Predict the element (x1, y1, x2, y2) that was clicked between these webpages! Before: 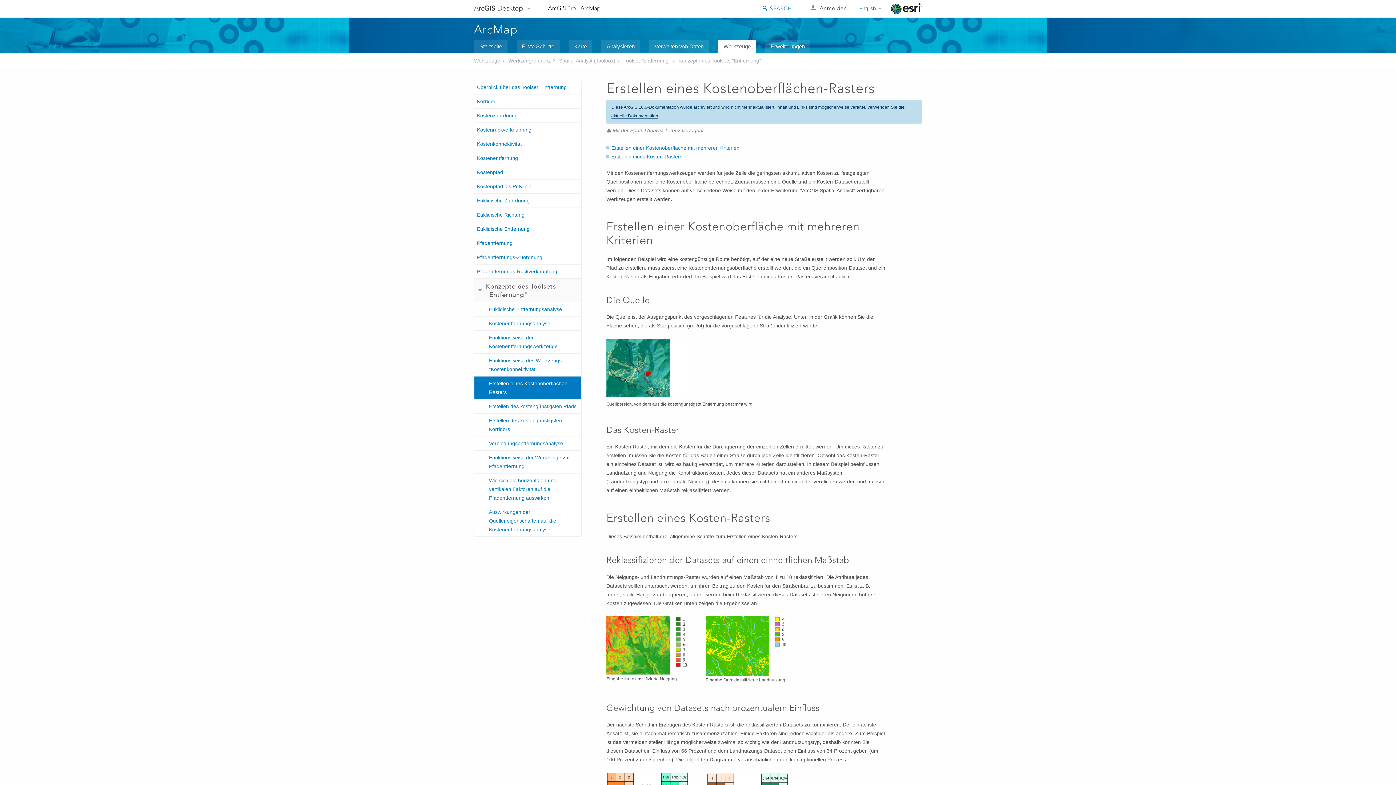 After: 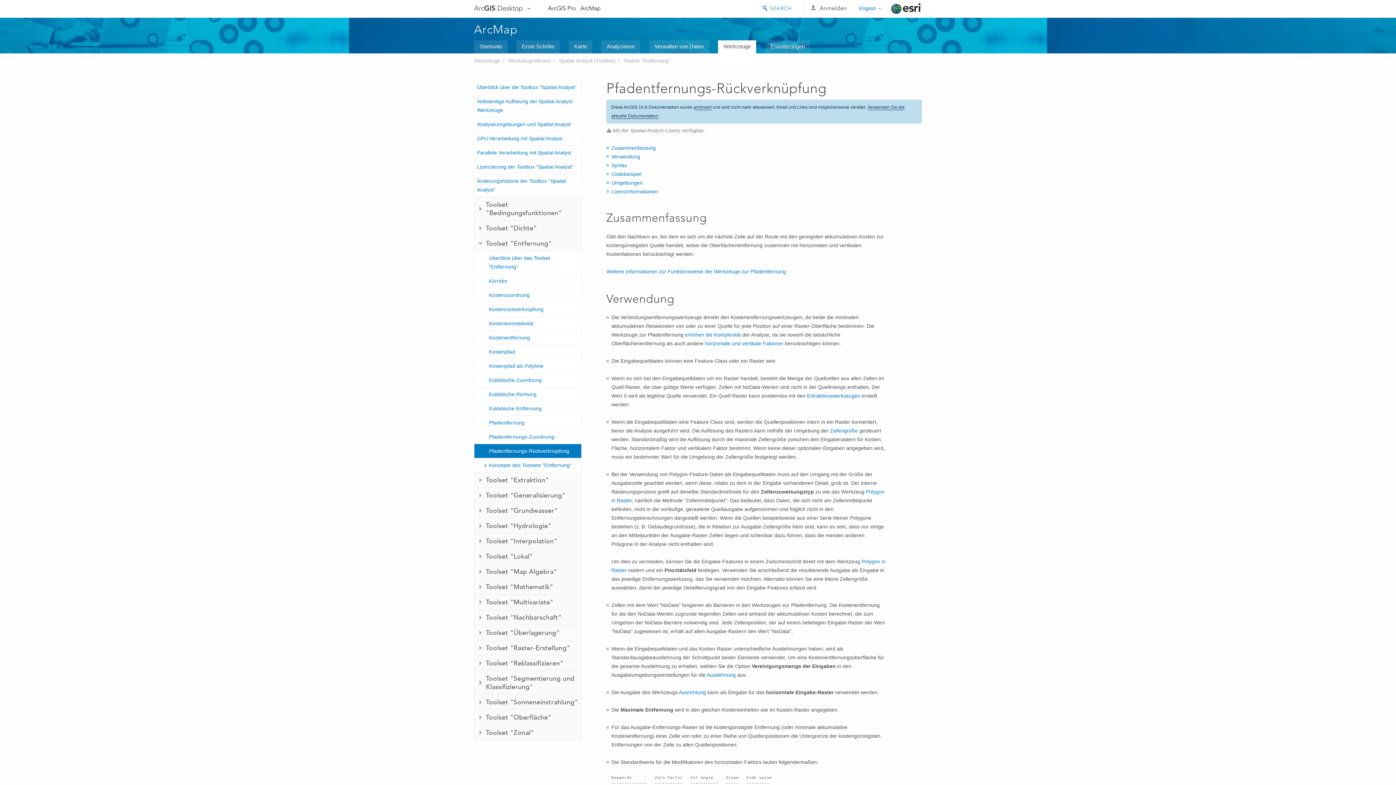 Action: label: Pfadentfernungs-Rückverknüpfung bbox: (474, 264, 581, 279)